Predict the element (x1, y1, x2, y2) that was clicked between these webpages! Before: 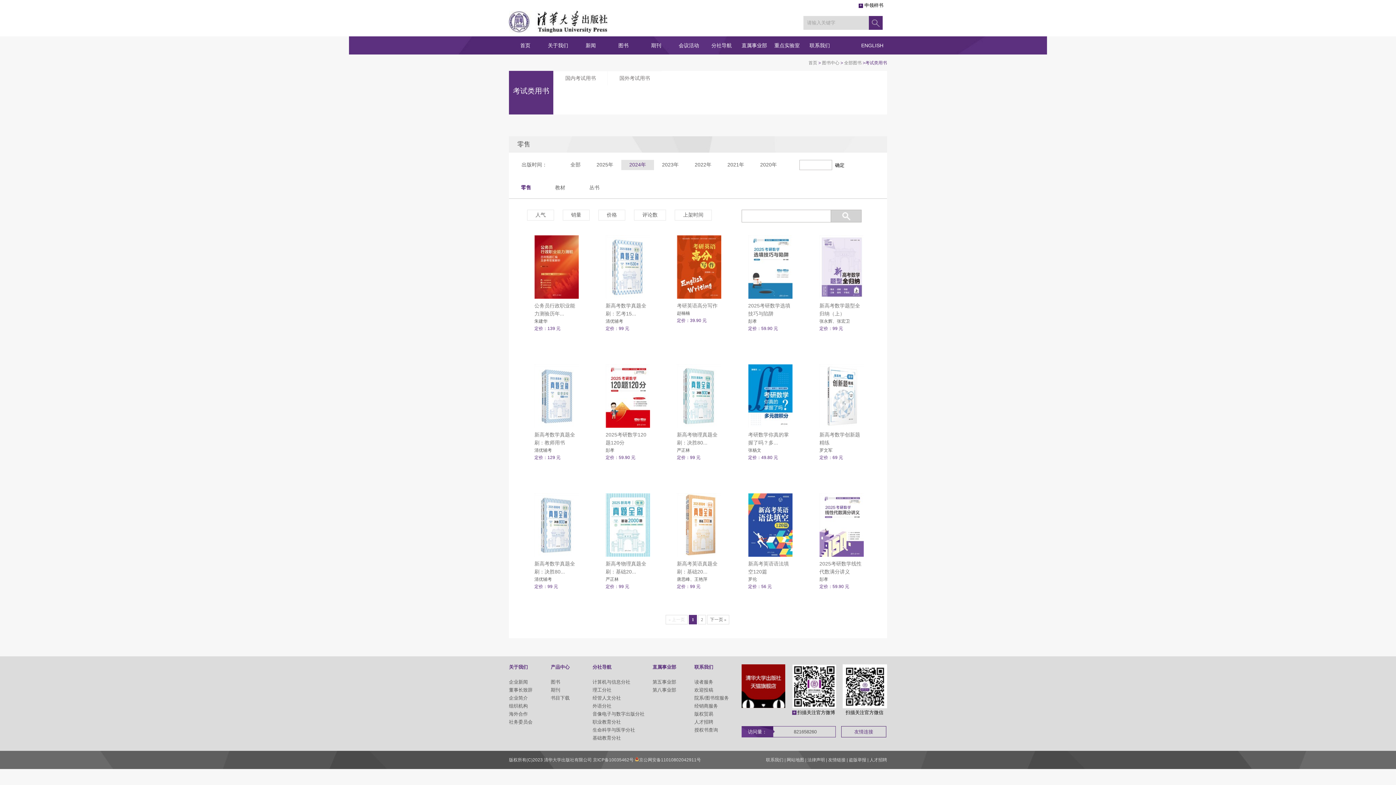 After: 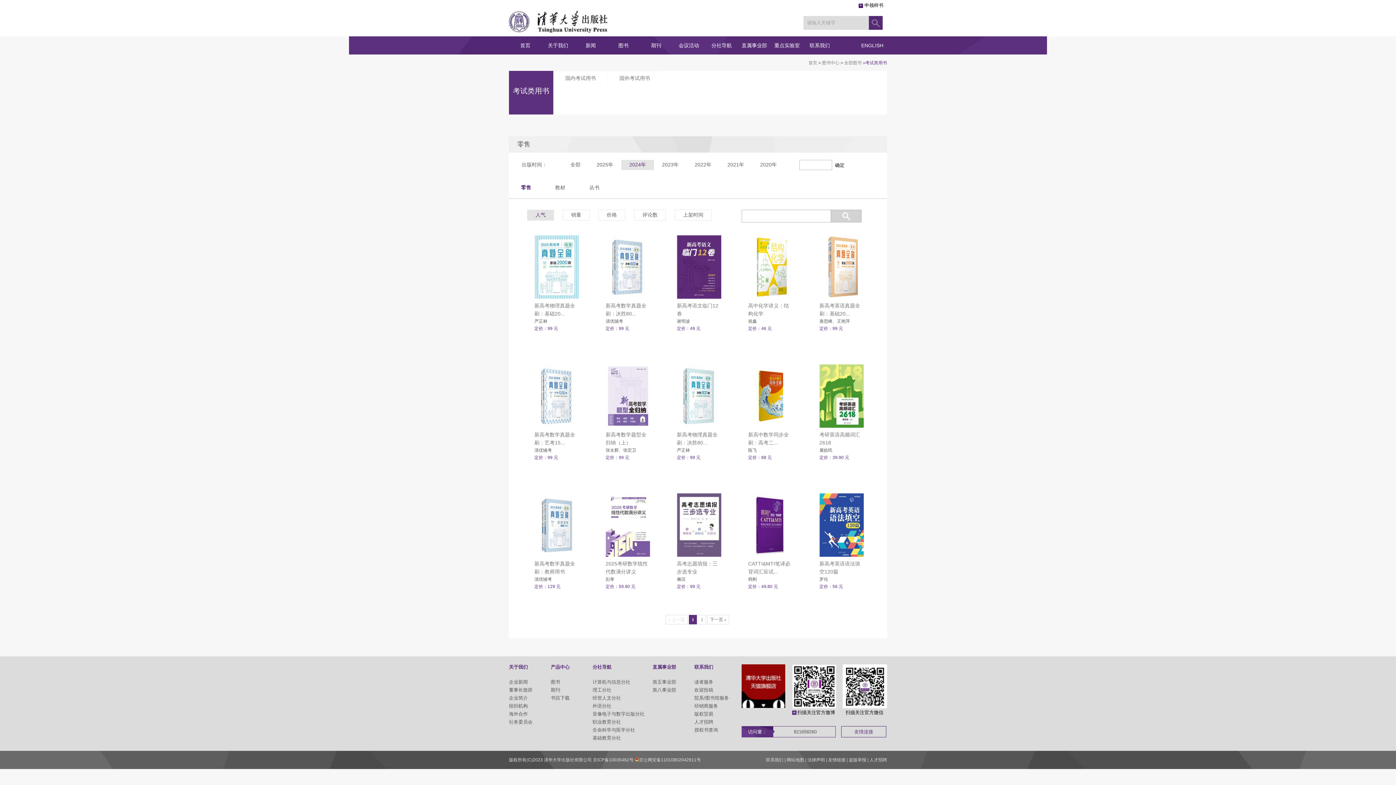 Action: bbox: (527, 209, 554, 220) label: 人气